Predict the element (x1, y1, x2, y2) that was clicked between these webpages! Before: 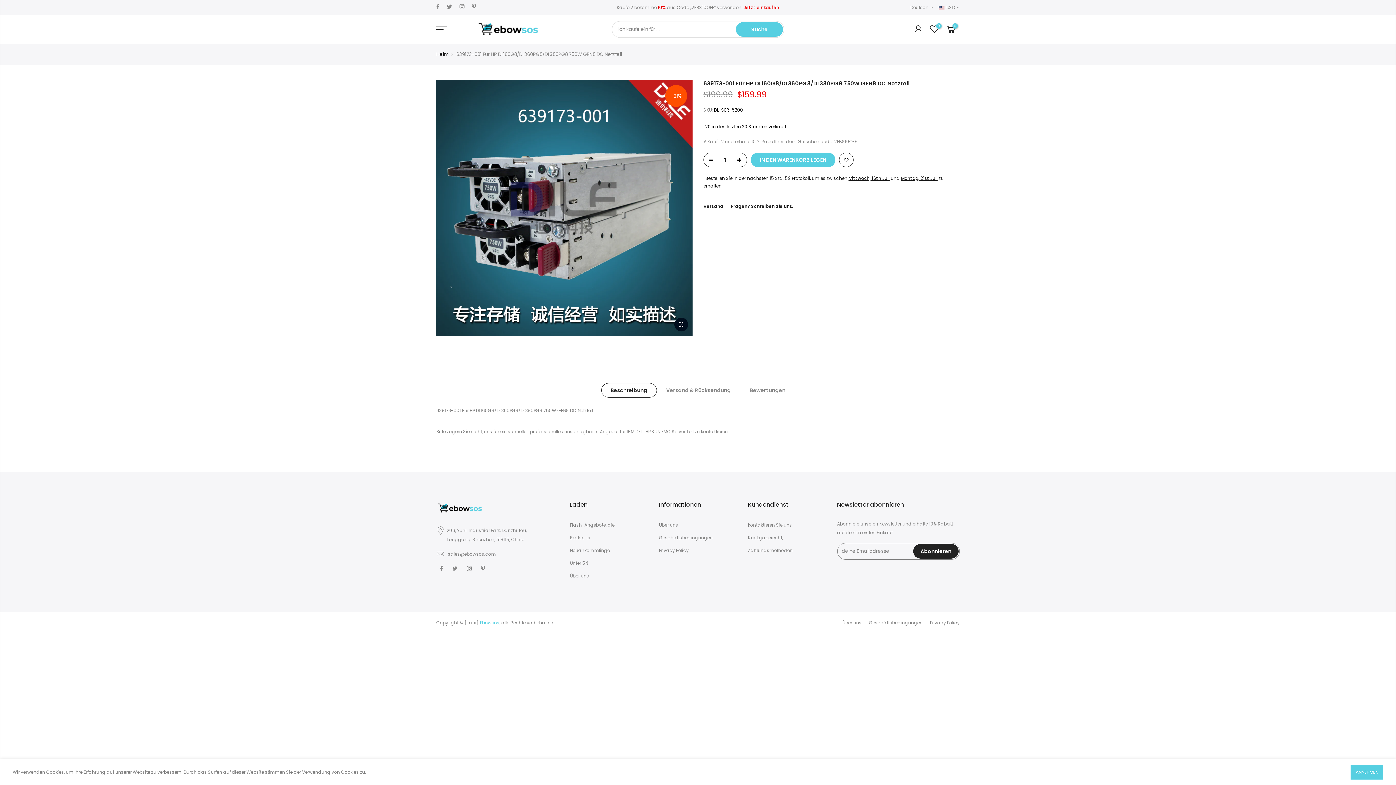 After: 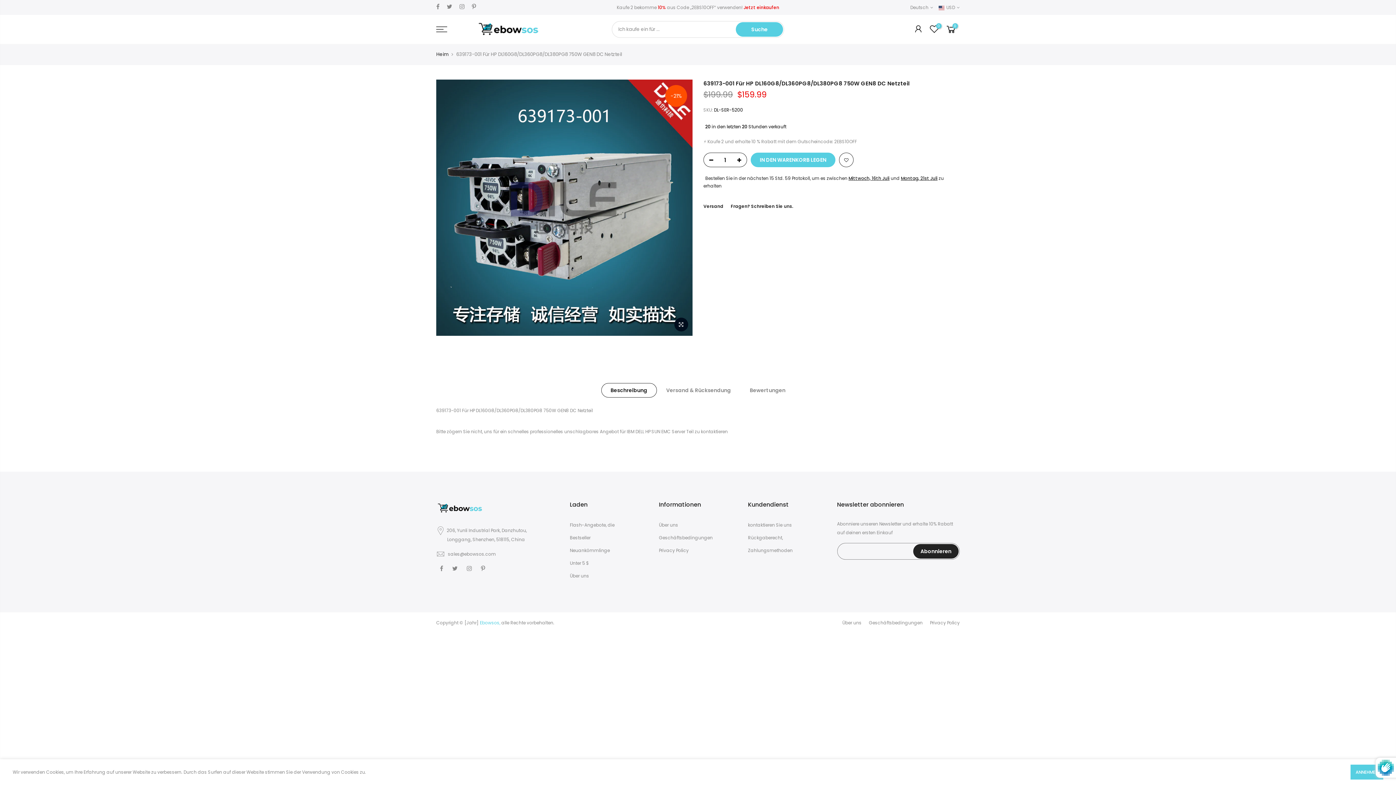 Action: label: Abonnieren bbox: (913, 544, 958, 558)